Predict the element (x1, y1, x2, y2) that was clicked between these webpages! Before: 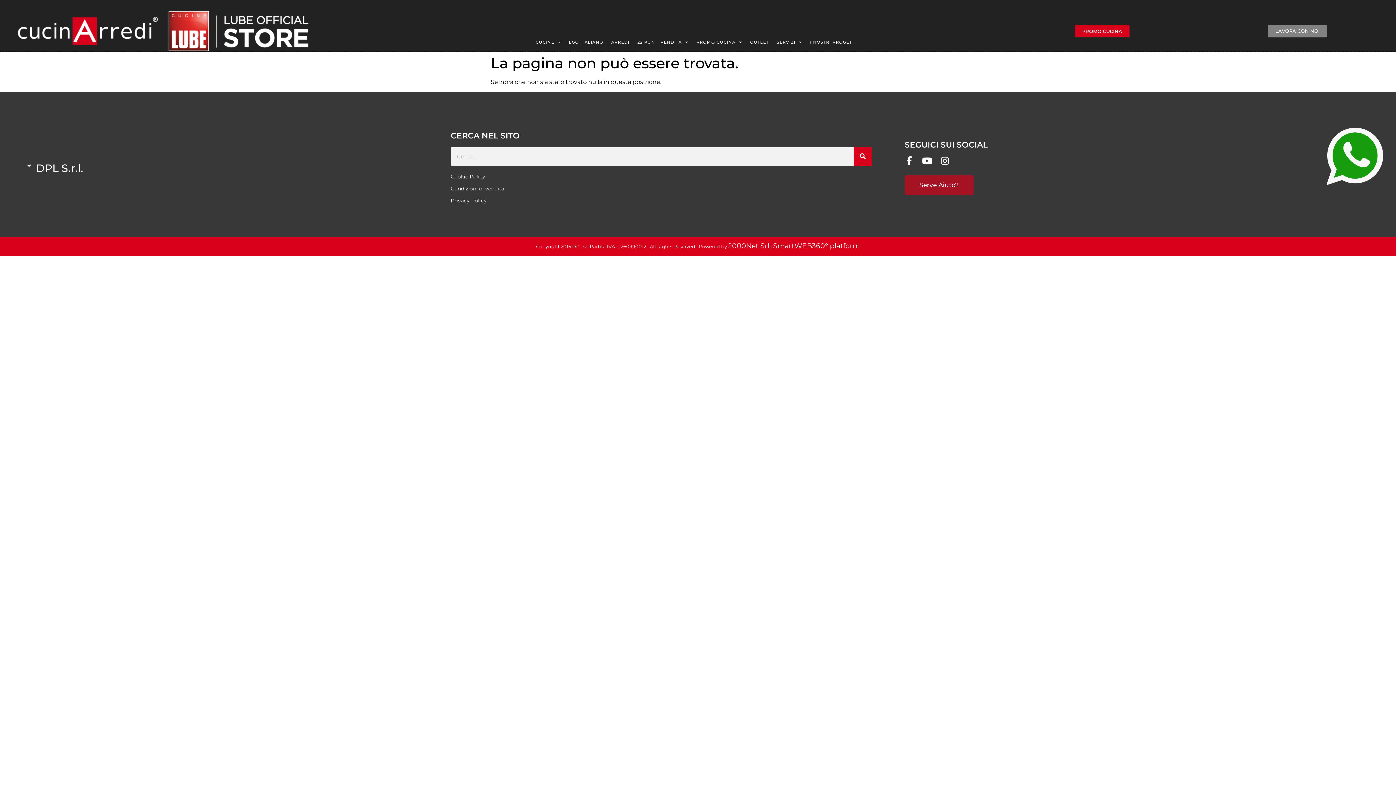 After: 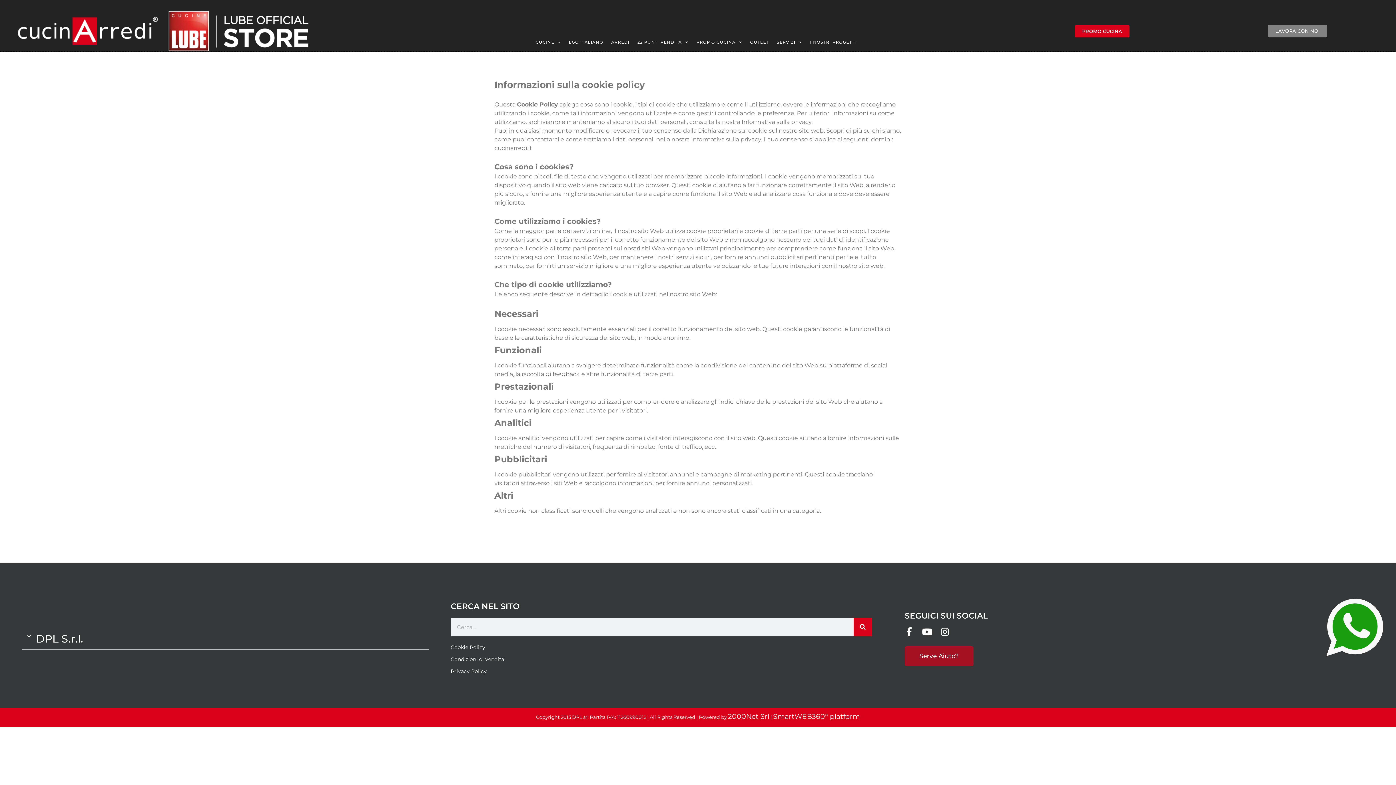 Action: label: Cookie Policy bbox: (450, 173, 883, 180)